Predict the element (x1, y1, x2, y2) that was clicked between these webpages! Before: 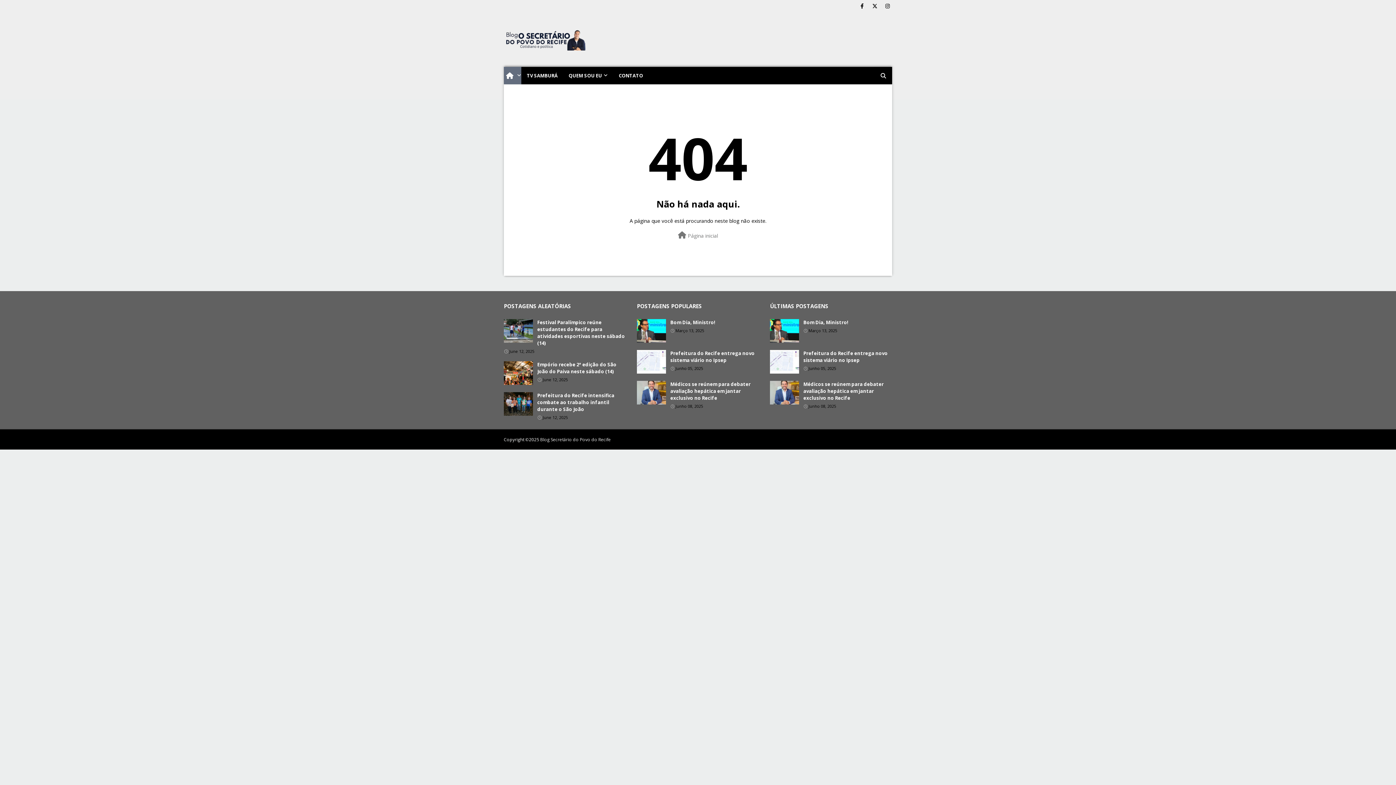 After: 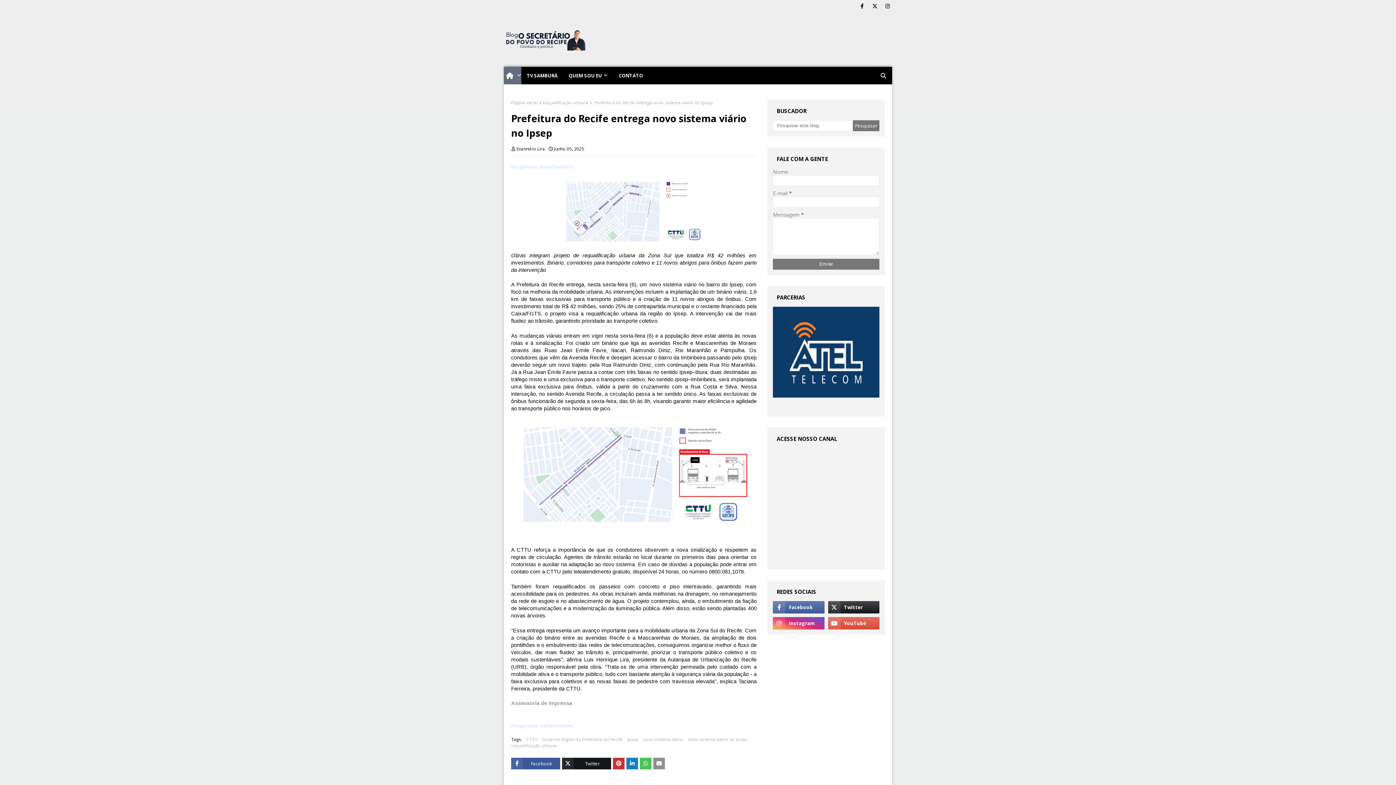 Action: label: Prefeitura do Recife entrega novo sistema viário no Ipsep bbox: (670, 350, 759, 364)